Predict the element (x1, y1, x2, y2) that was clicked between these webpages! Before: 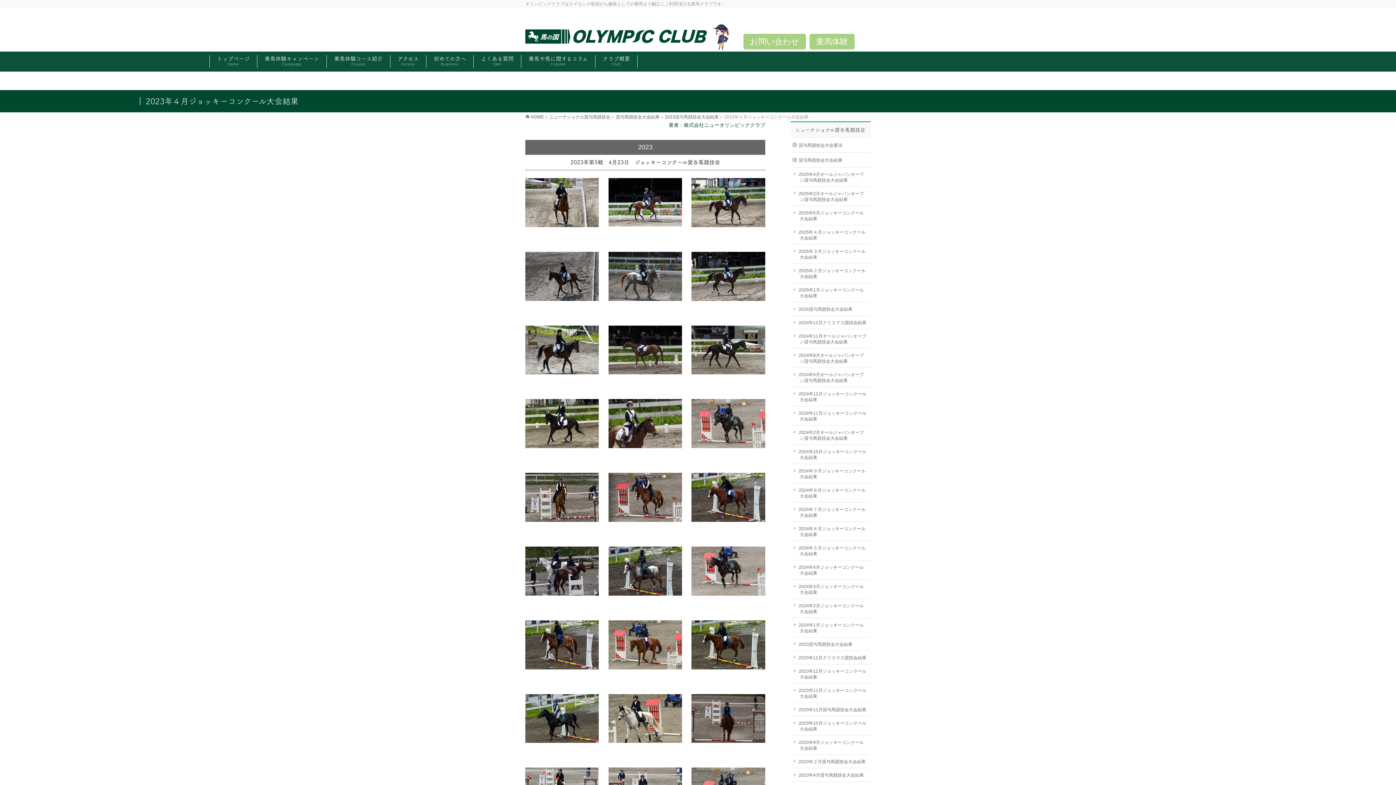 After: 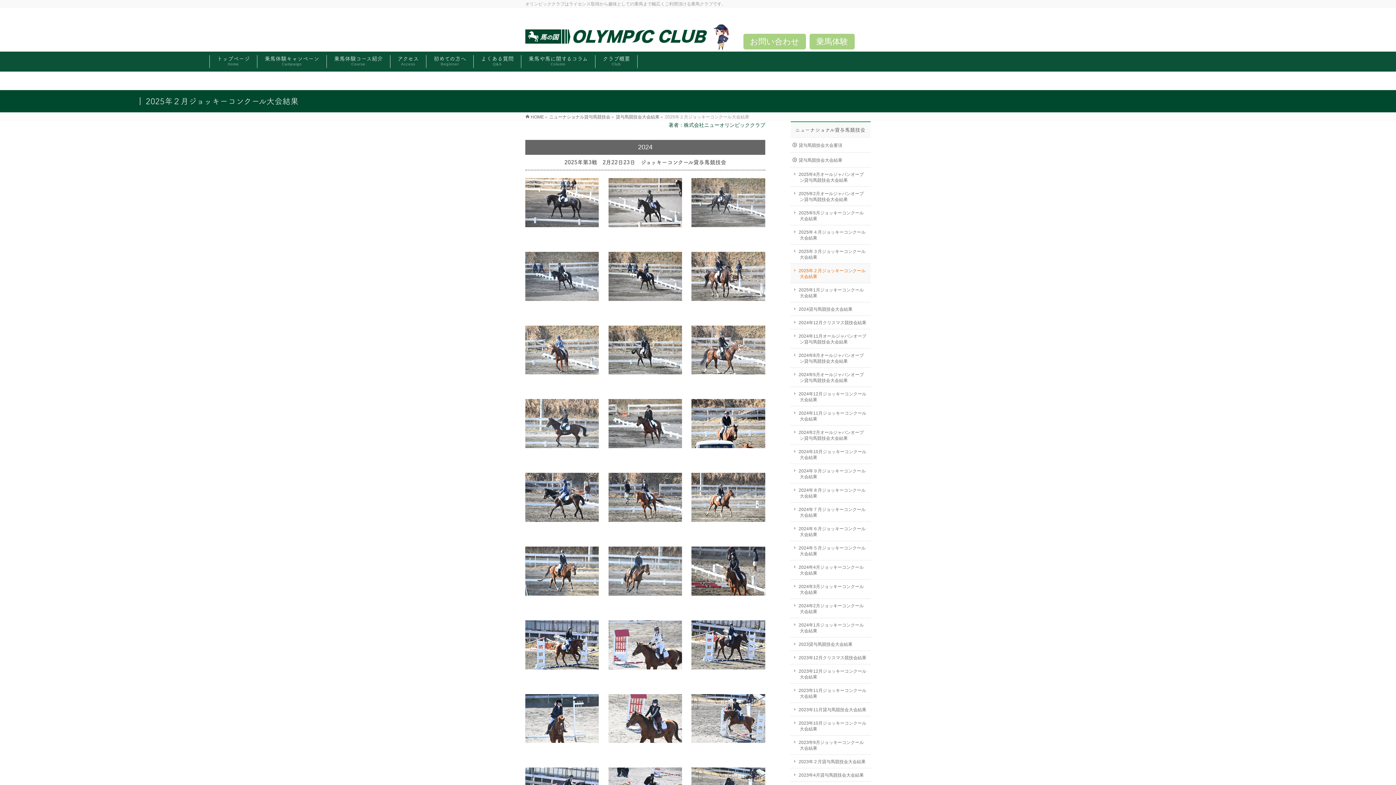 Action: label: 2025年２月ジョッキーコンクール大会結果 bbox: (790, 264, 870, 282)